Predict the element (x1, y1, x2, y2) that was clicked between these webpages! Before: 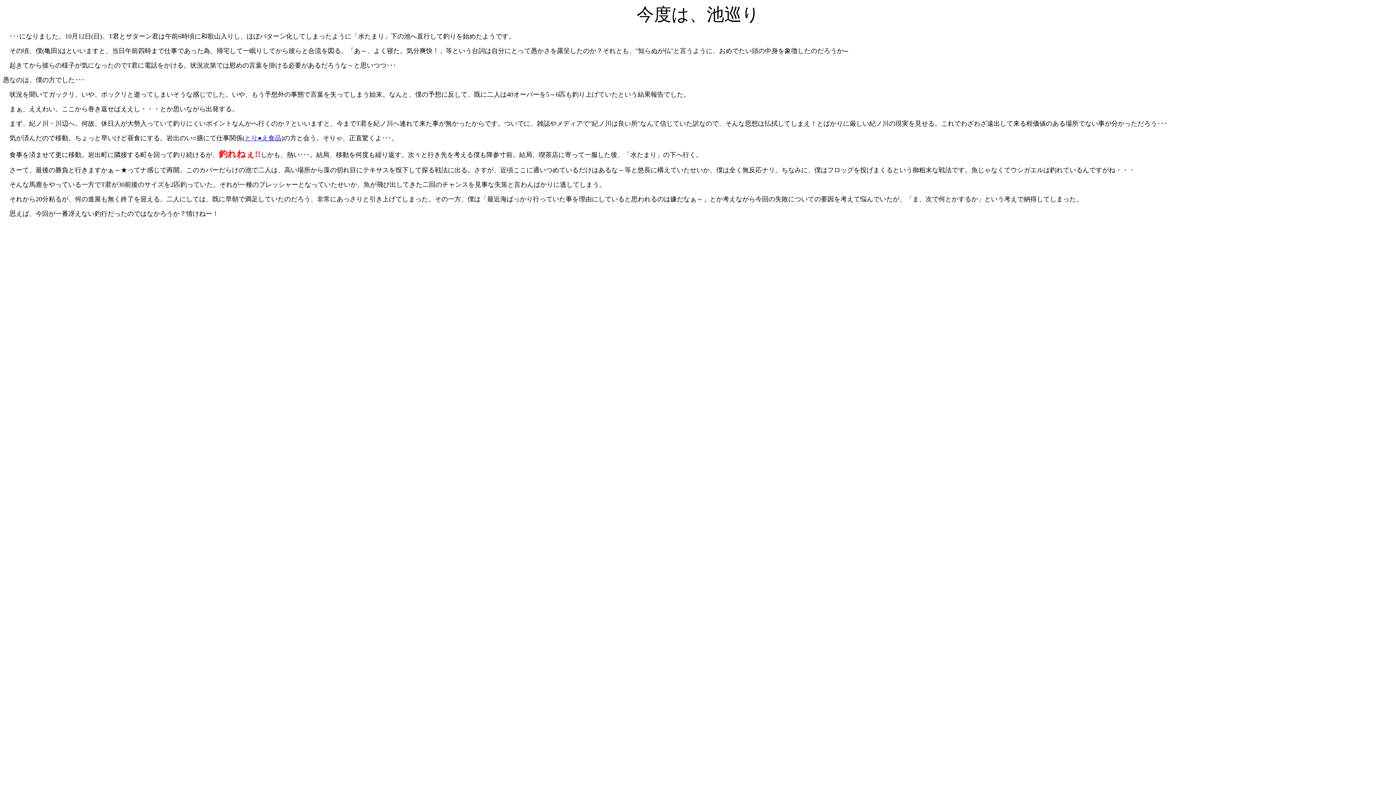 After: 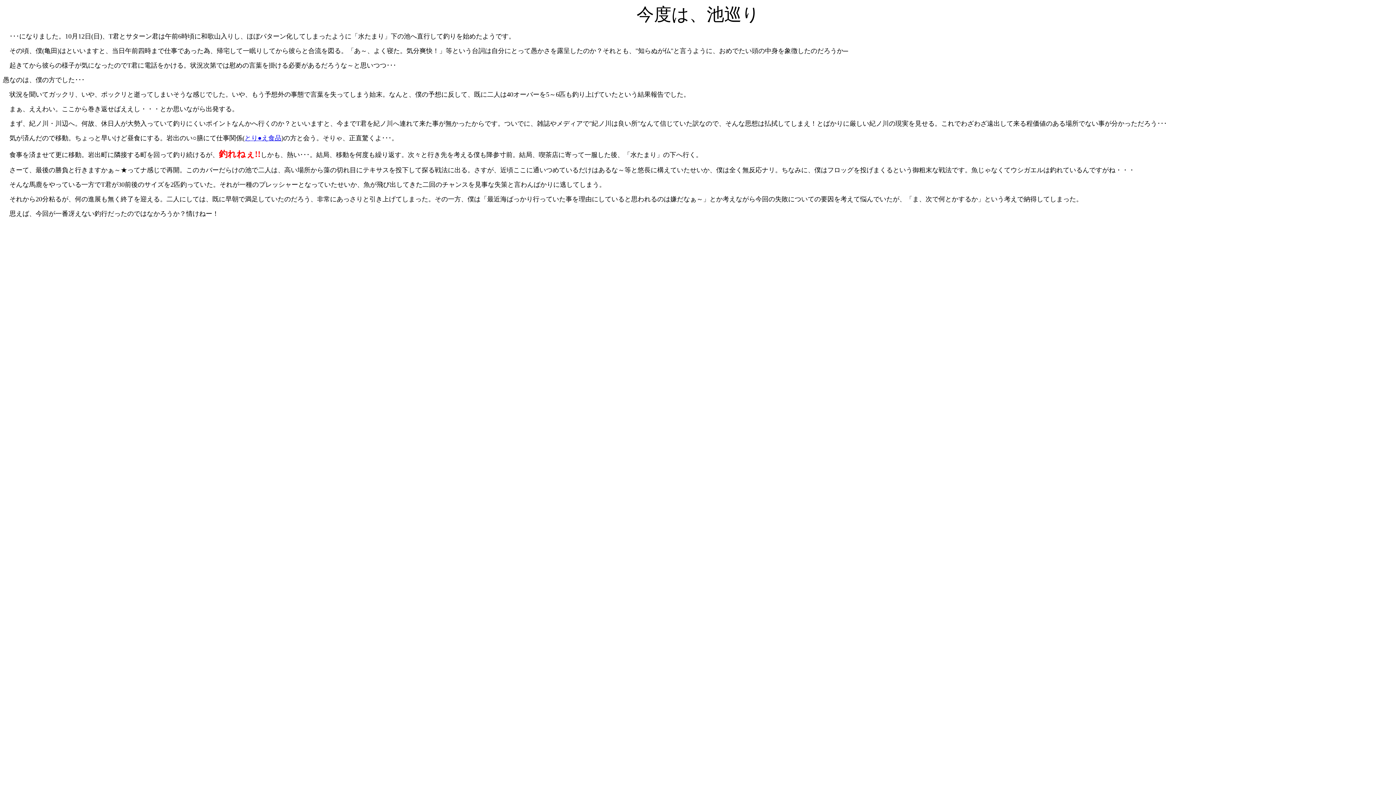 Action: bbox: (244, 134, 281, 141) label: とり●え食品